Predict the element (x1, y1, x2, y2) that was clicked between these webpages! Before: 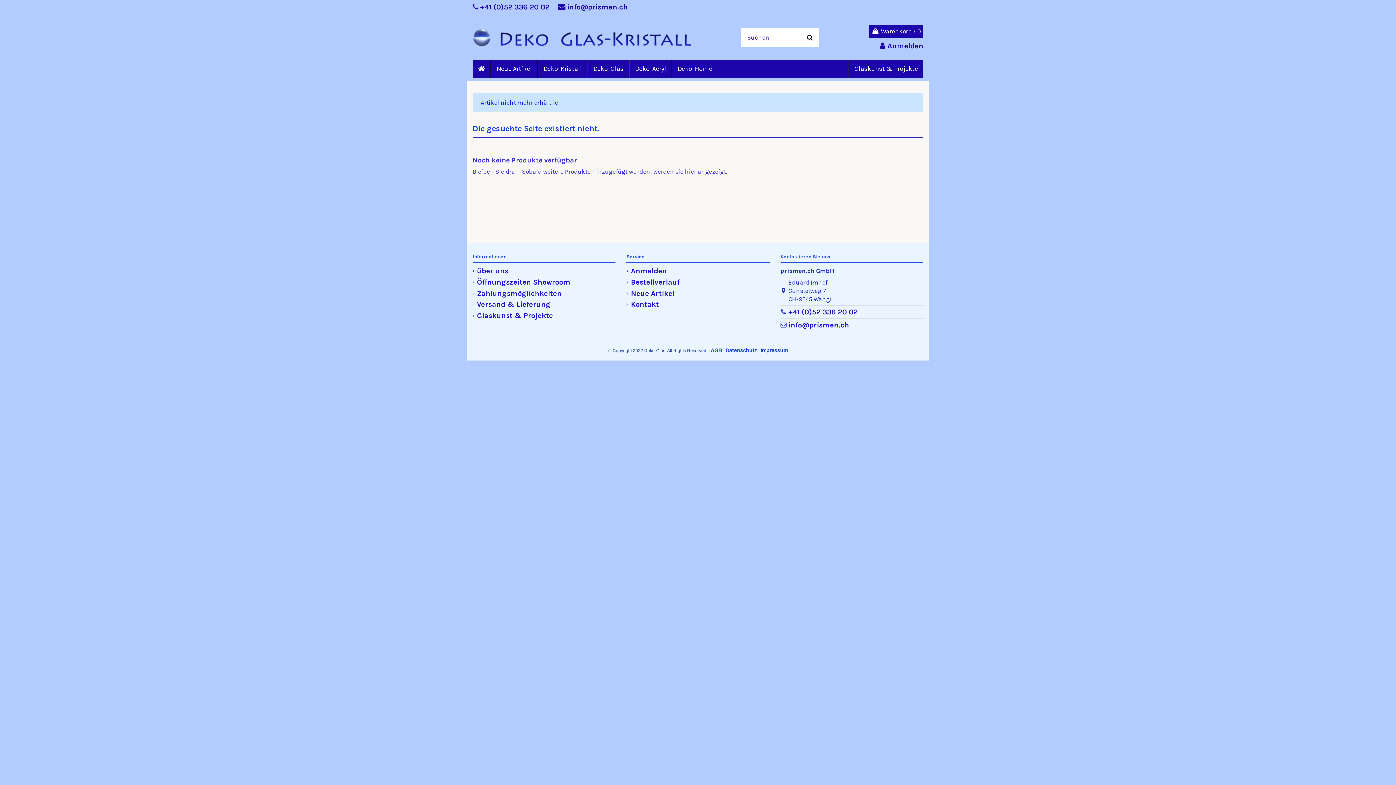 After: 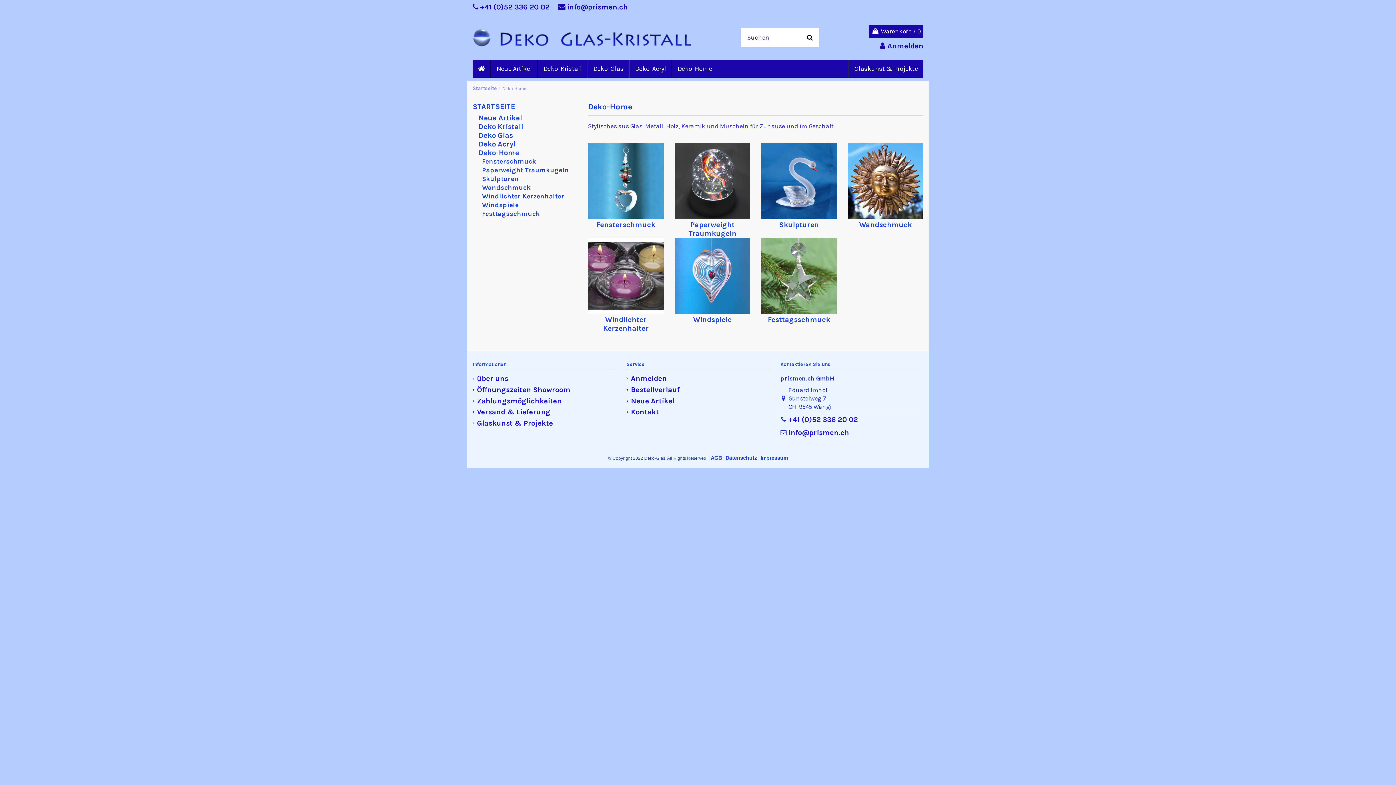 Action: label: Deko-Home bbox: (671, 59, 717, 77)